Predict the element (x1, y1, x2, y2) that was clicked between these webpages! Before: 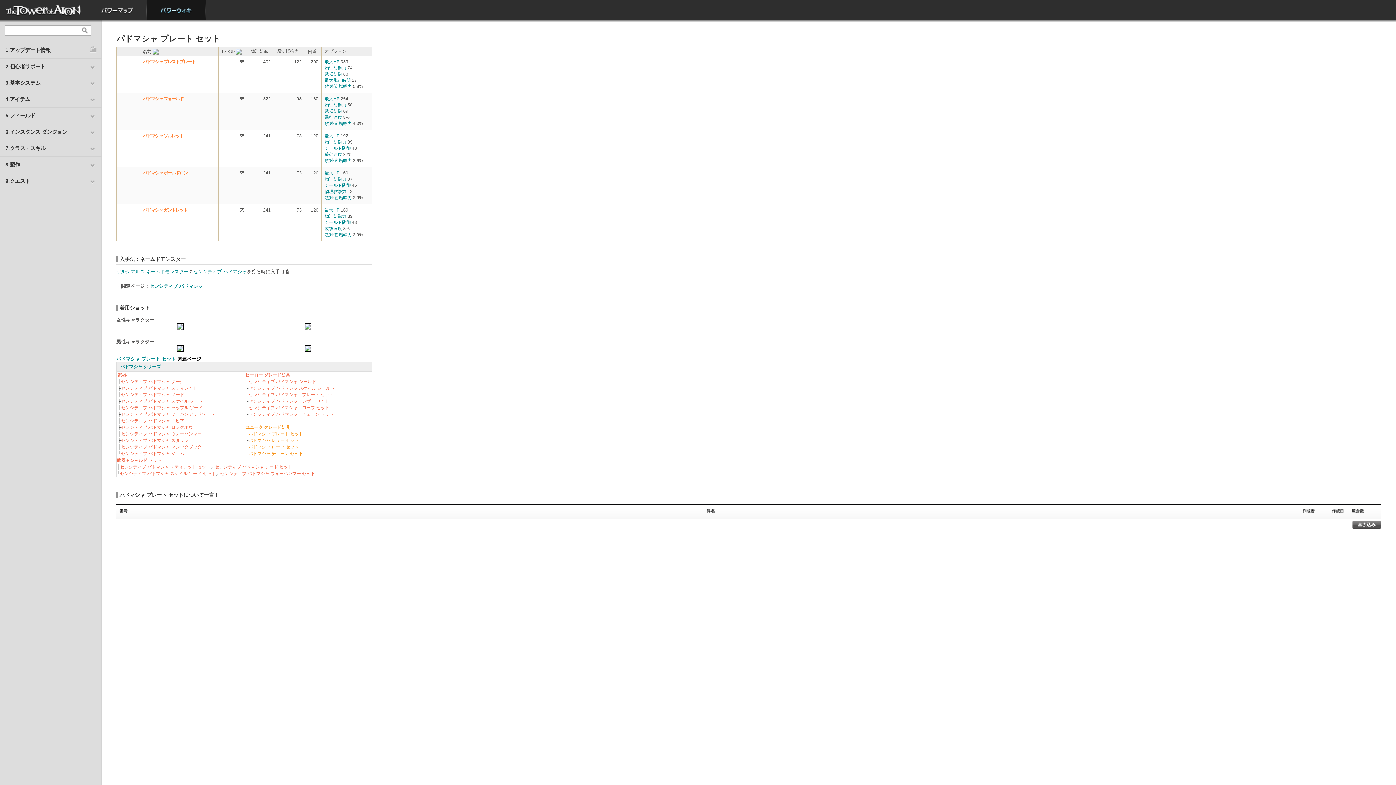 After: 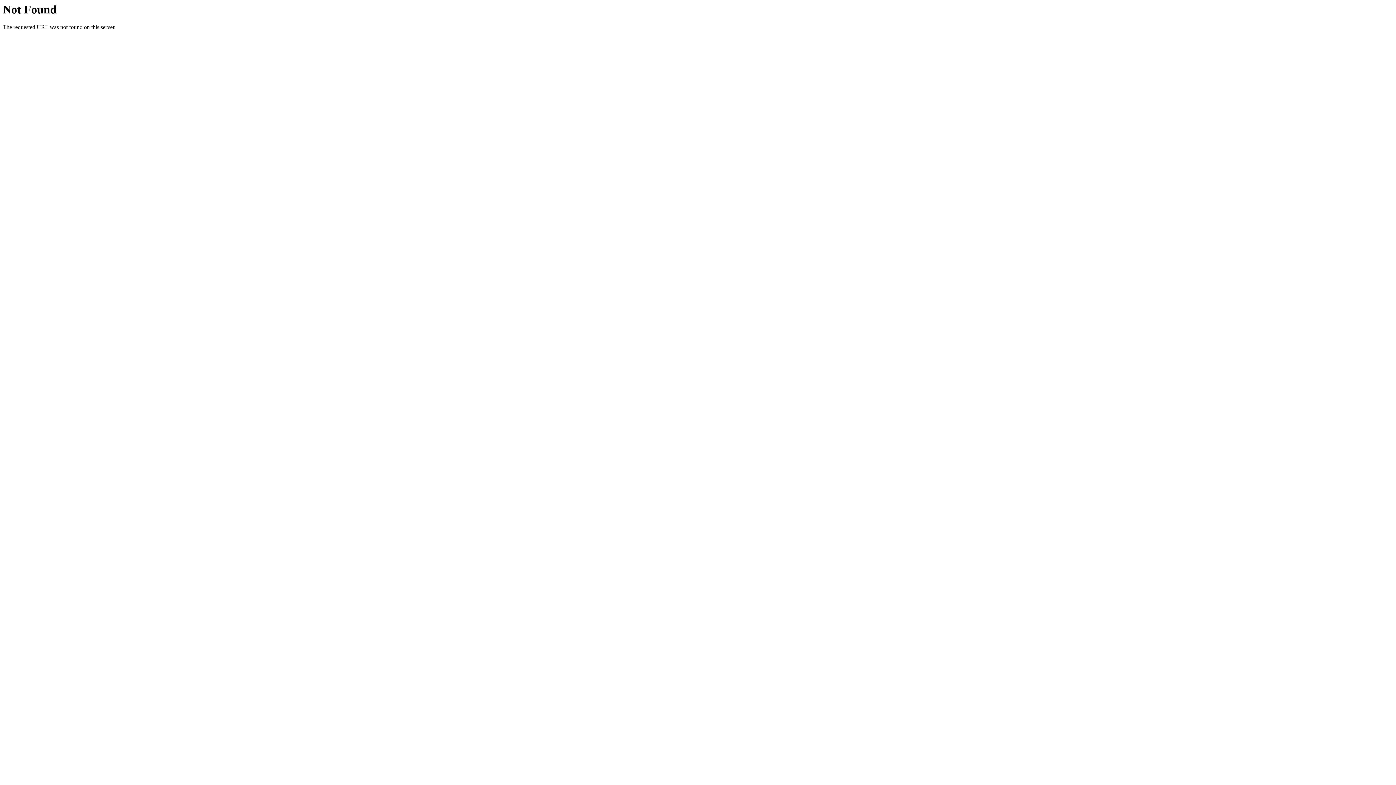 Action: bbox: (87, 0, 146, 20) label: パワーマップ